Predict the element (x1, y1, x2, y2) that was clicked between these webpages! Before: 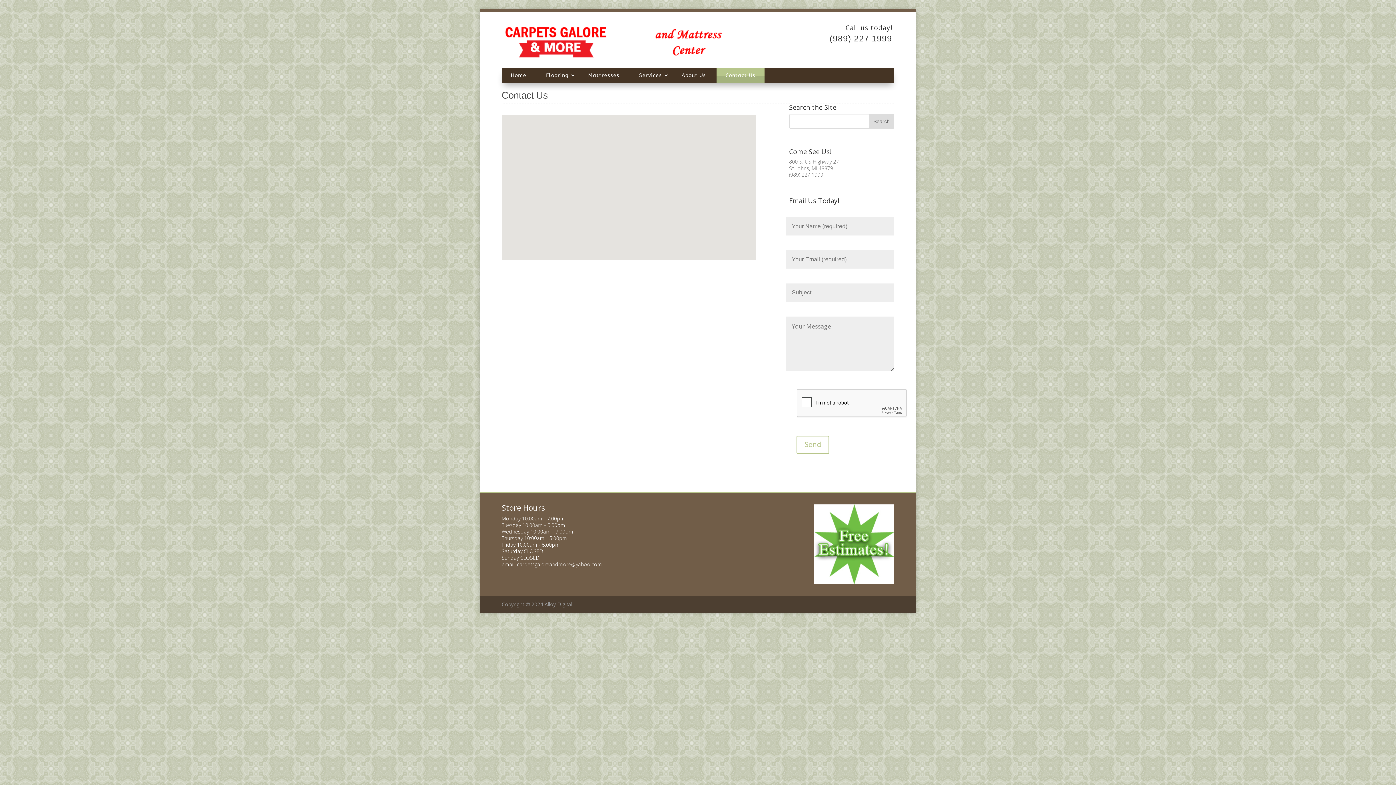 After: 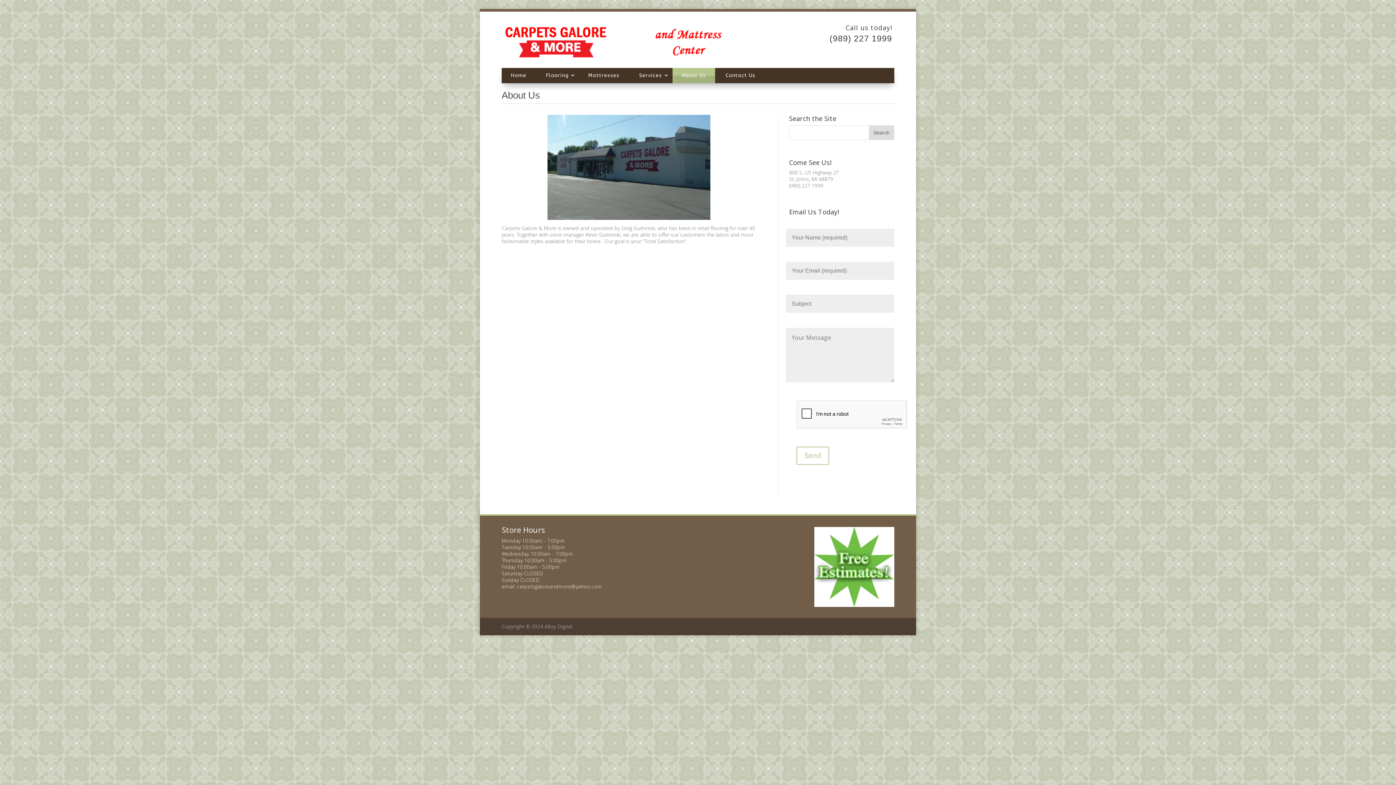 Action: bbox: (672, 68, 715, 83) label: About Us